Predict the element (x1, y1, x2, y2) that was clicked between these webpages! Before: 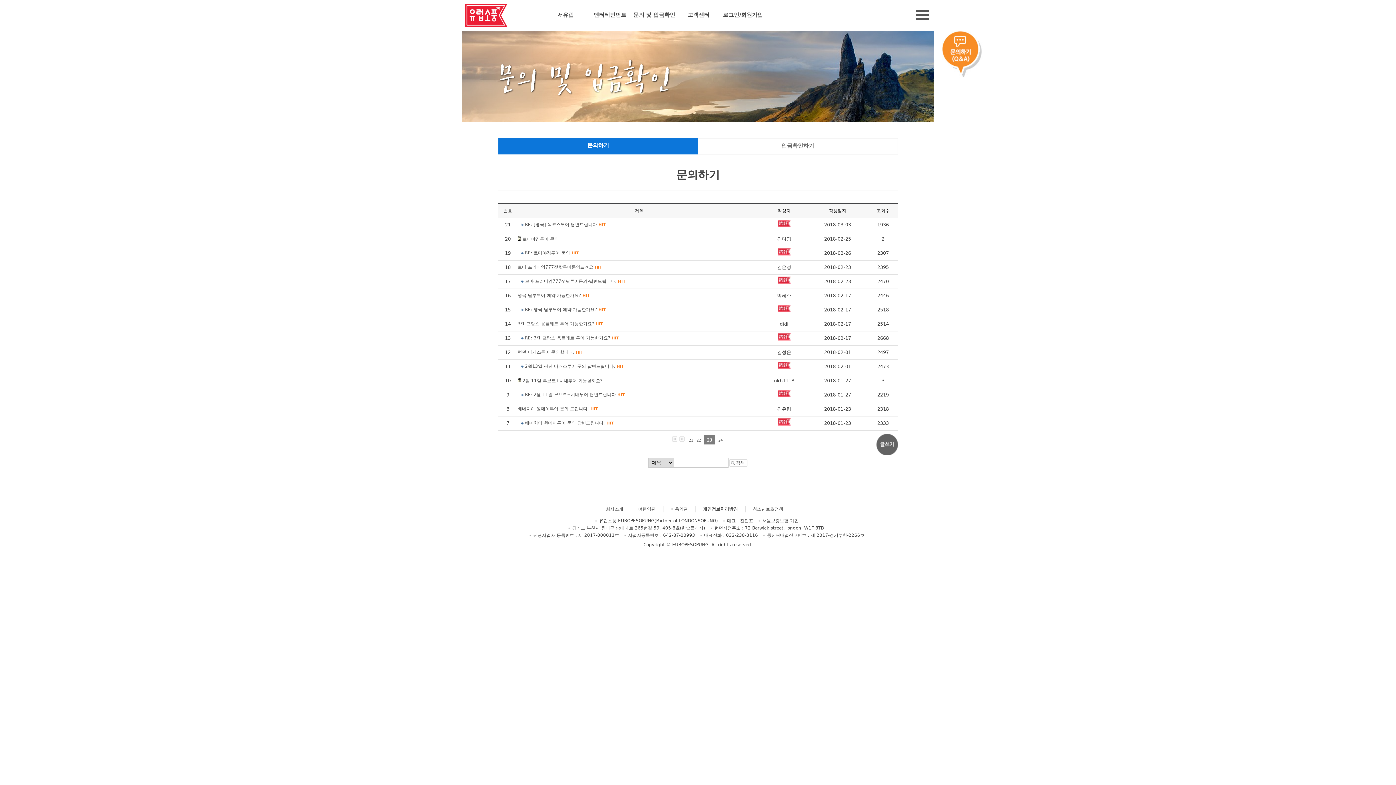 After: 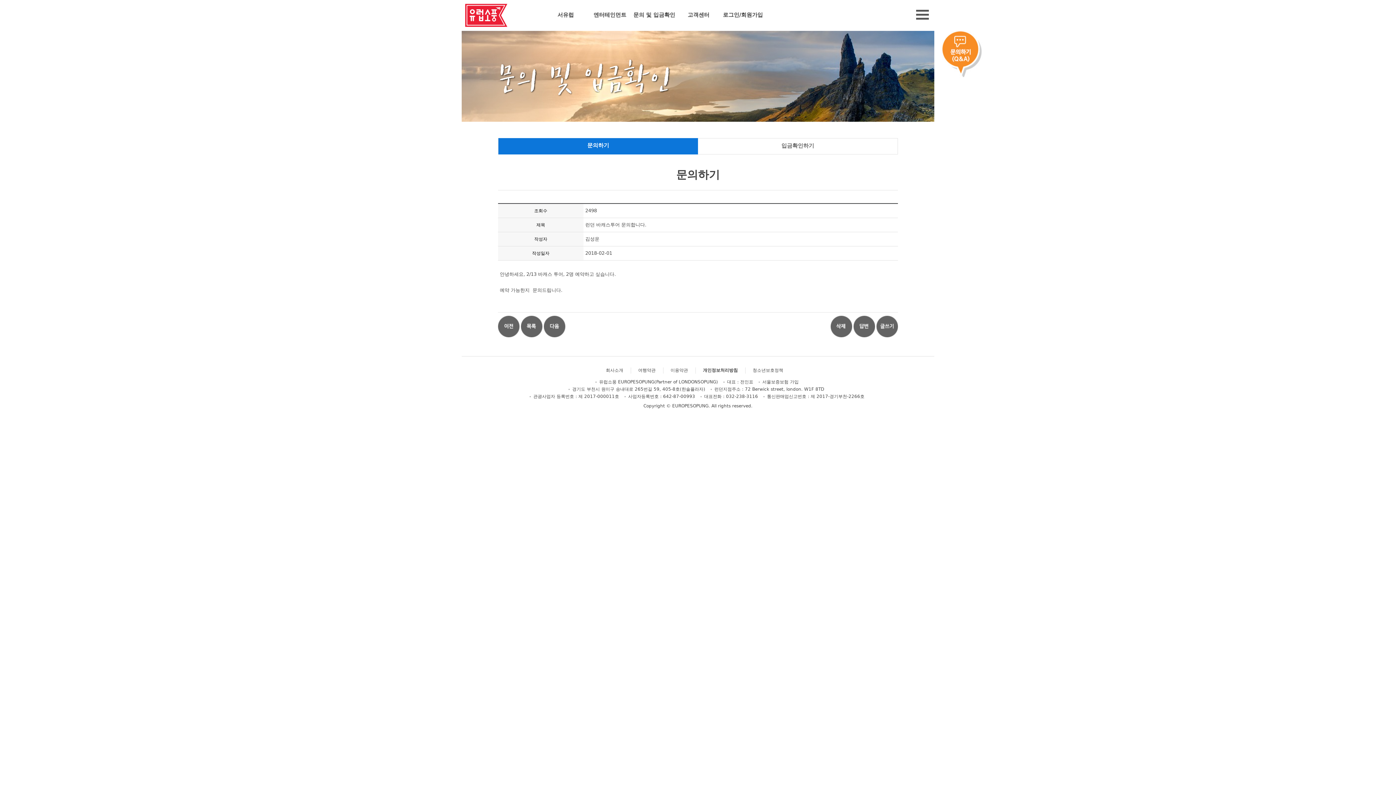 Action: label: 런던 바캐스투어 문의합니다. HIT bbox: (517, 349, 583, 354)